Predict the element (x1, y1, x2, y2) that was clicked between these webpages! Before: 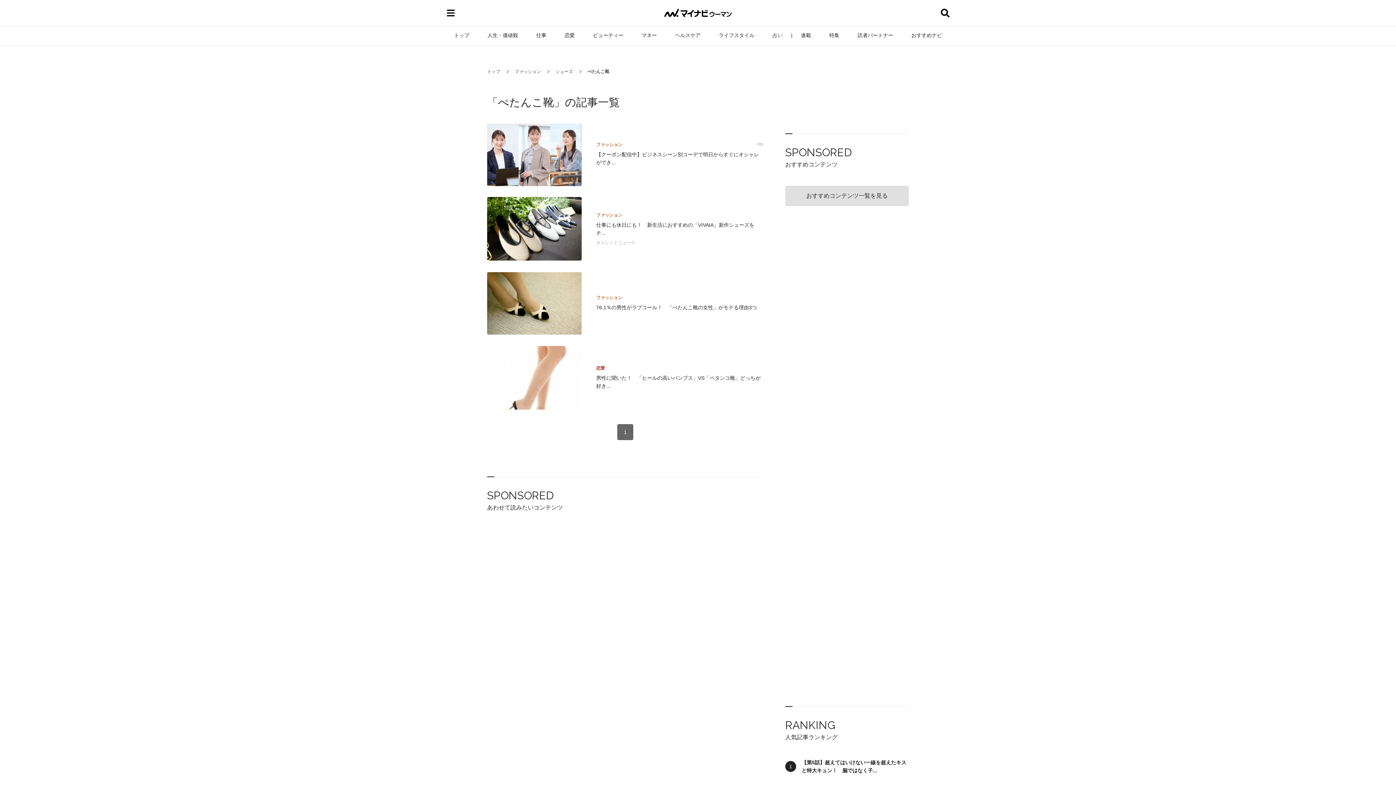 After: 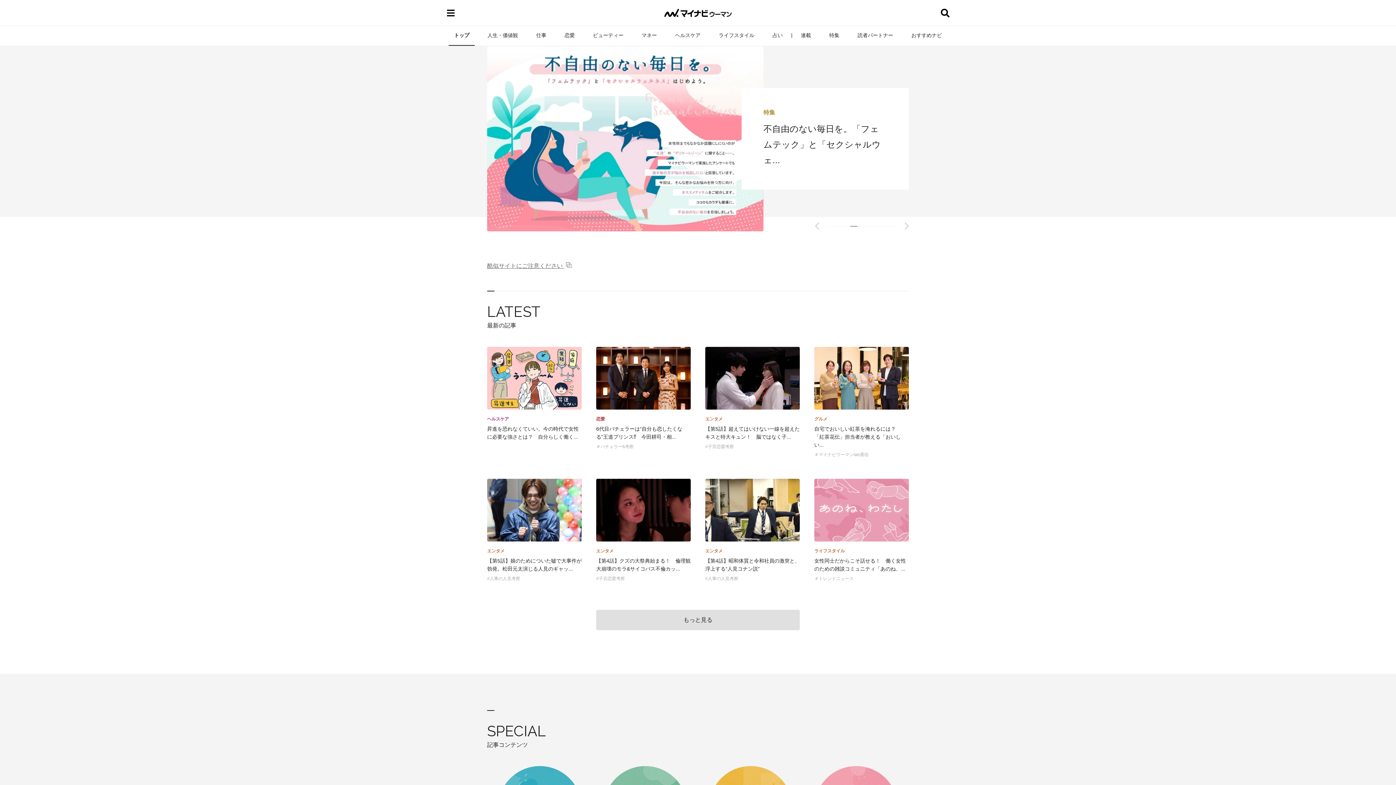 Action: label: トップ bbox: (448, 25, 474, 45)